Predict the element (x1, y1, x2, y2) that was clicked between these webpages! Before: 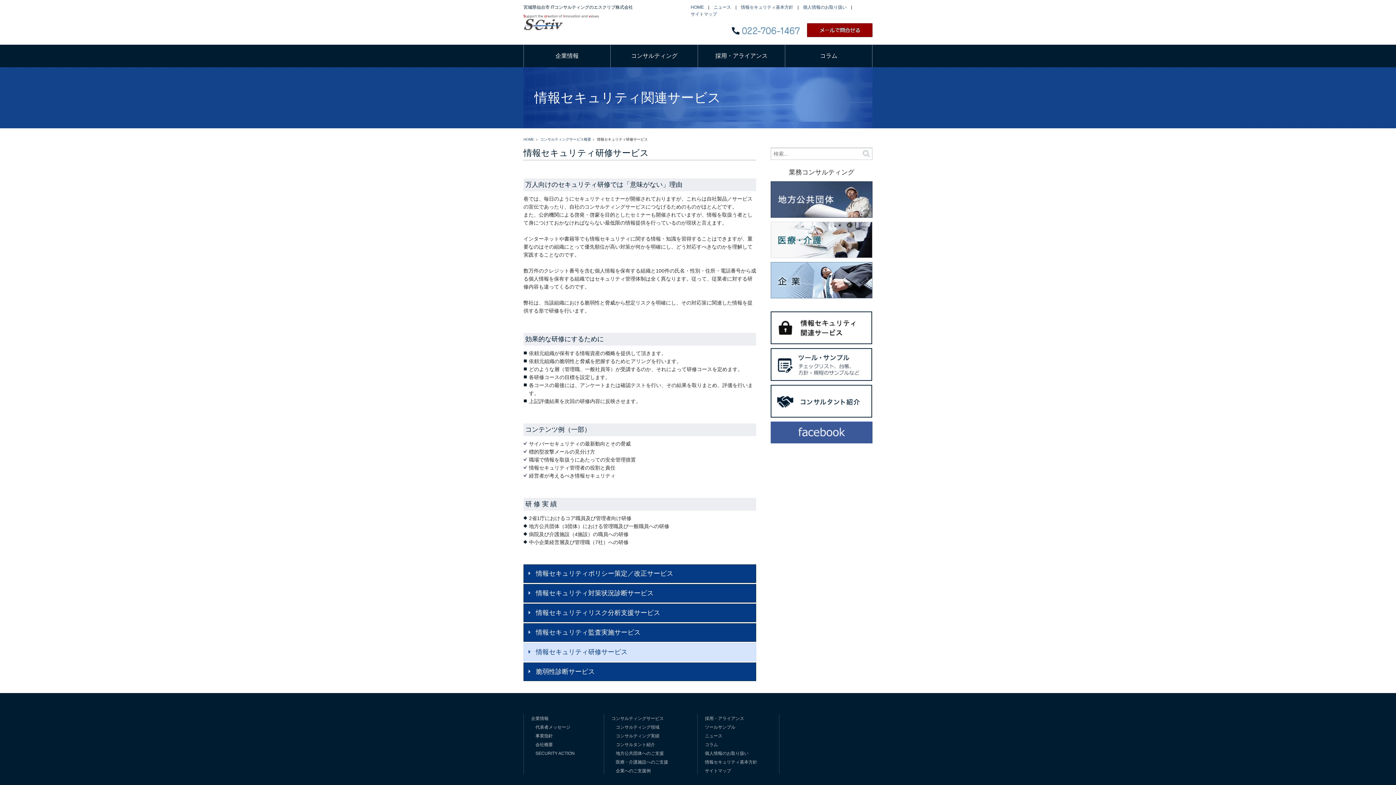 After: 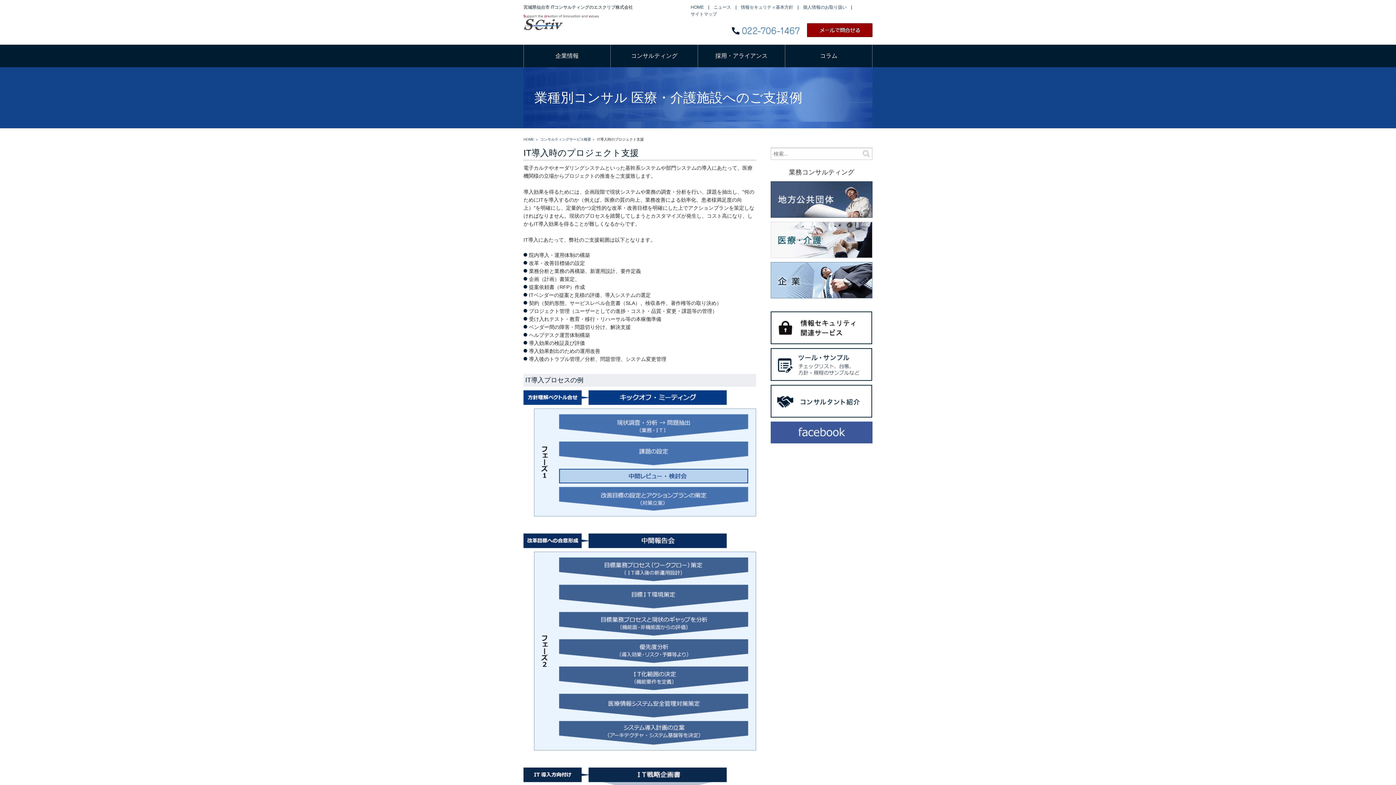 Action: bbox: (770, 253, 872, 259)